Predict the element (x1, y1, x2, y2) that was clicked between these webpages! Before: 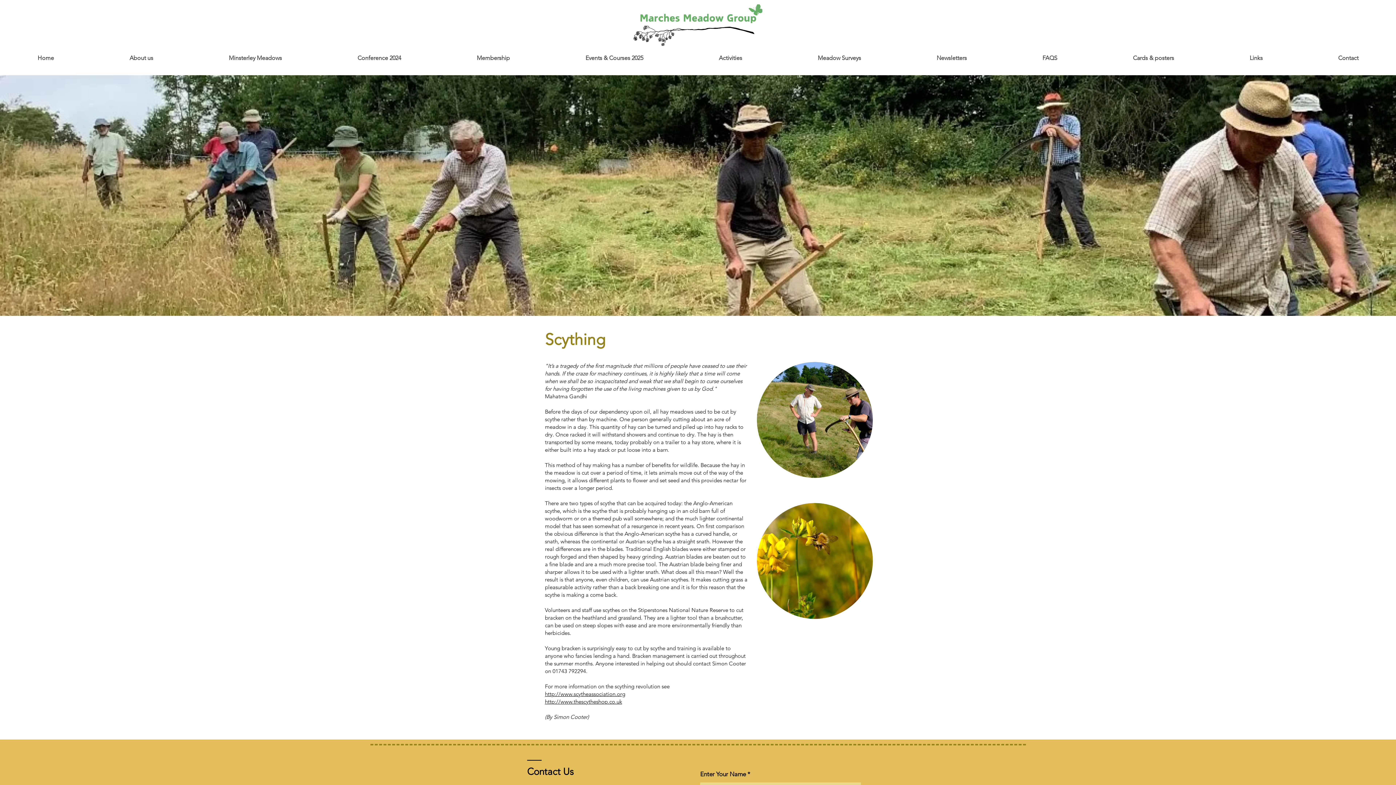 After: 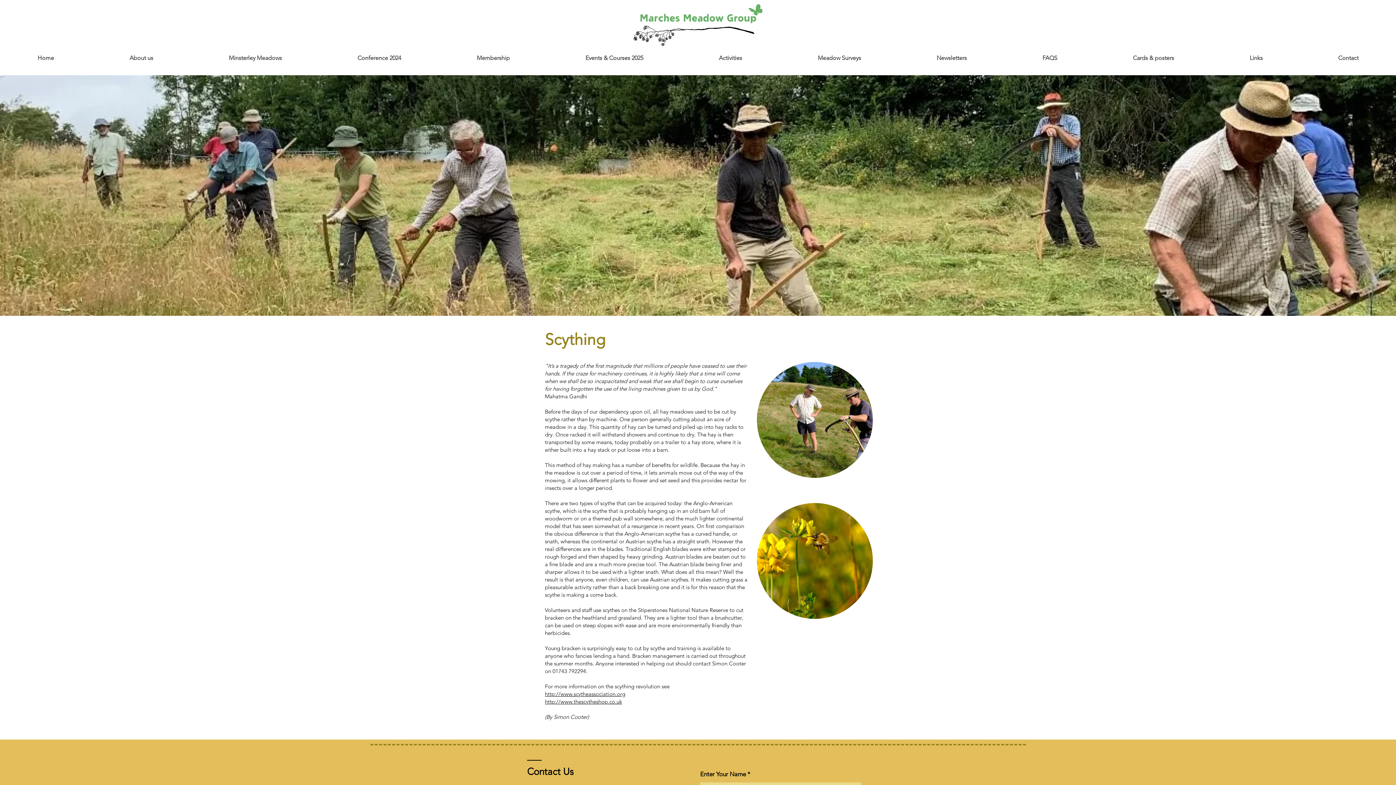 Action: label: http://www.thescytheshop.co.uk bbox: (545, 698, 622, 705)